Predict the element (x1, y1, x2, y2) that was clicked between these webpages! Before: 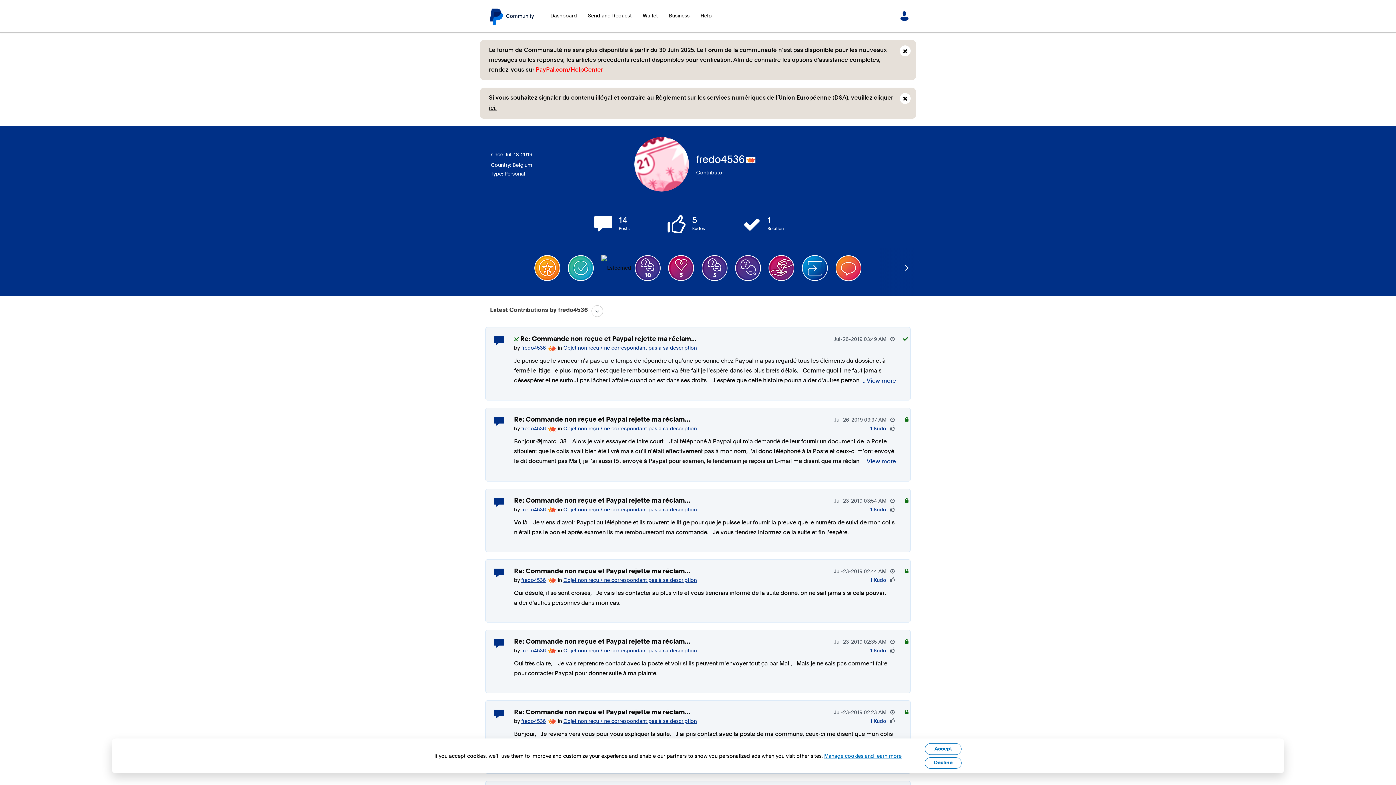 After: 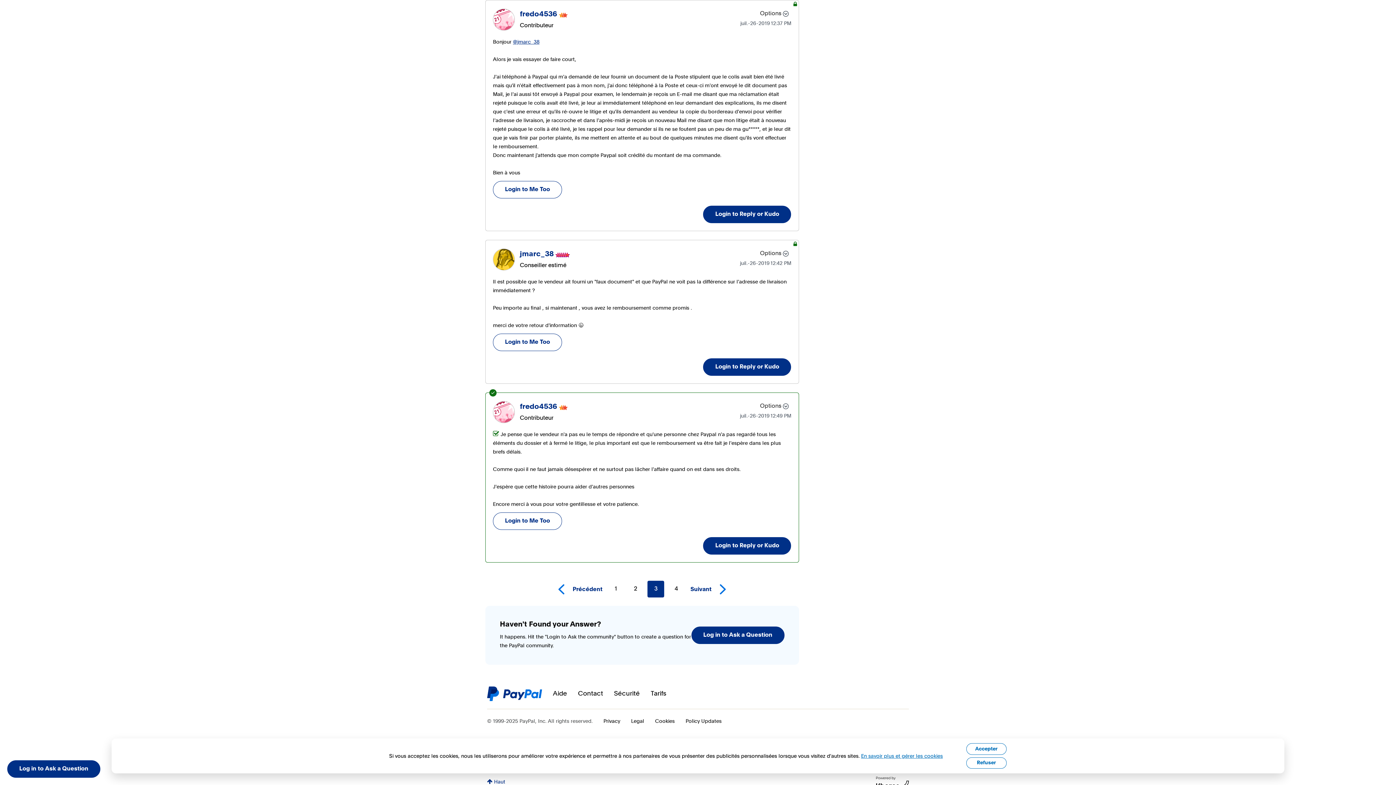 Action: label: ... View more bbox: (859, 457, 896, 467)